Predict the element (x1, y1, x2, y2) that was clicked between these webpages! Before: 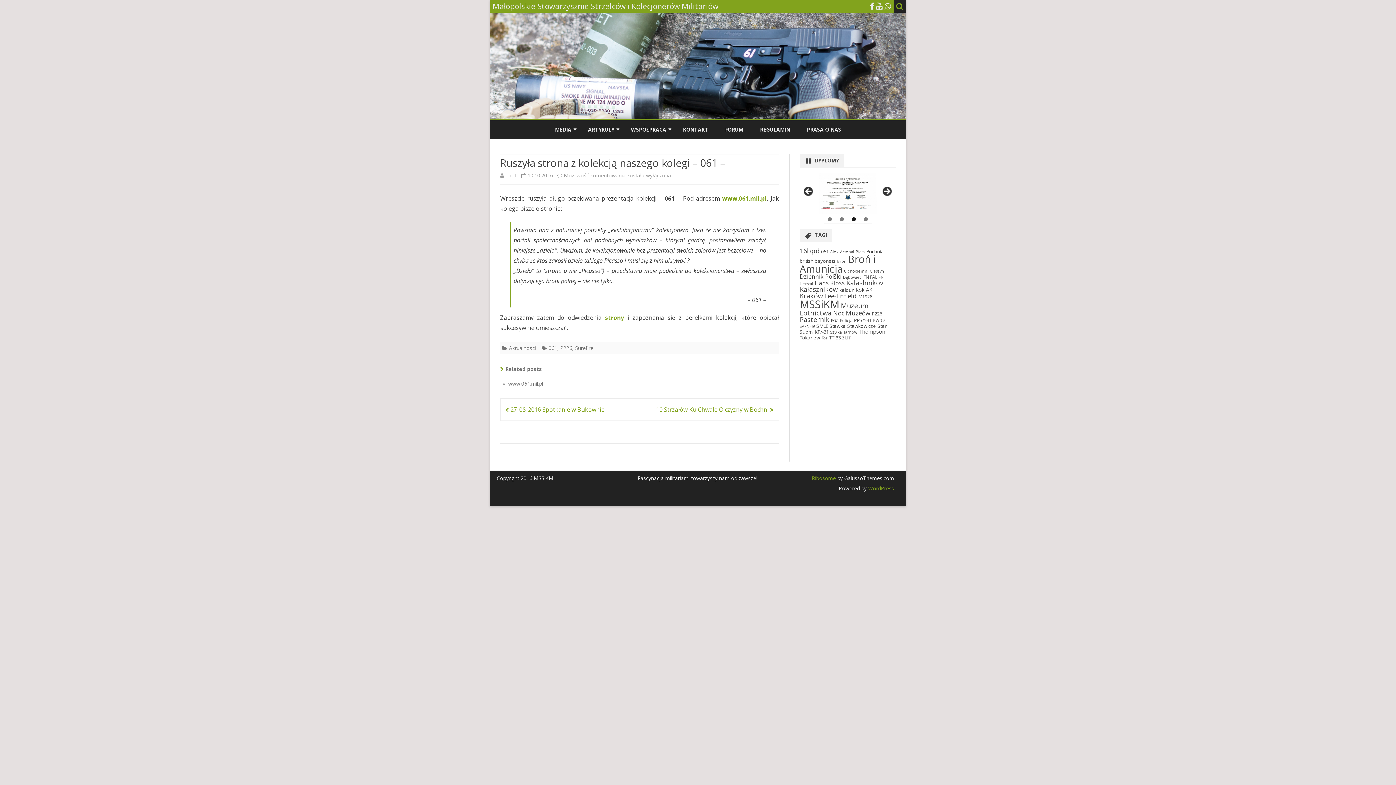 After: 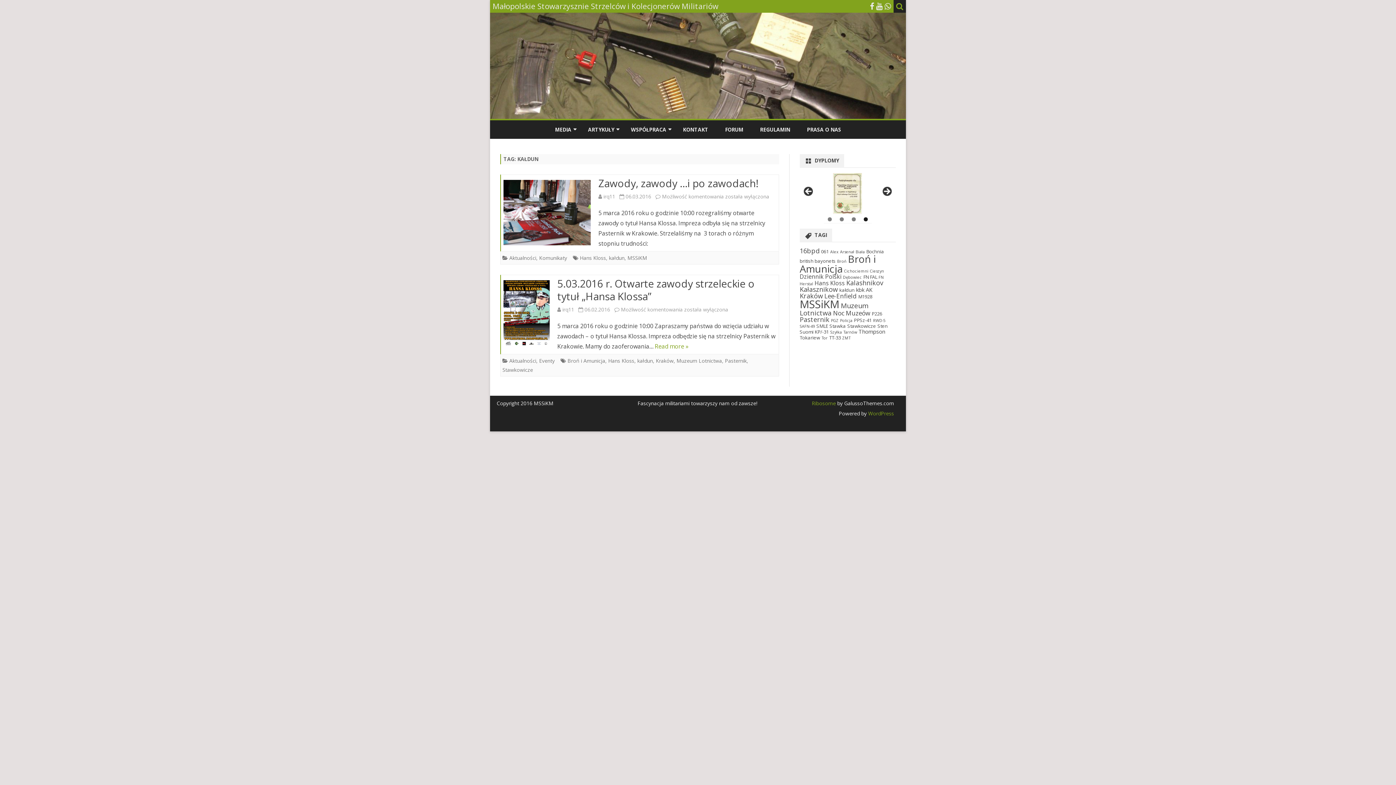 Action: bbox: (839, 287, 854, 293) label: kałdun (2 elementy)